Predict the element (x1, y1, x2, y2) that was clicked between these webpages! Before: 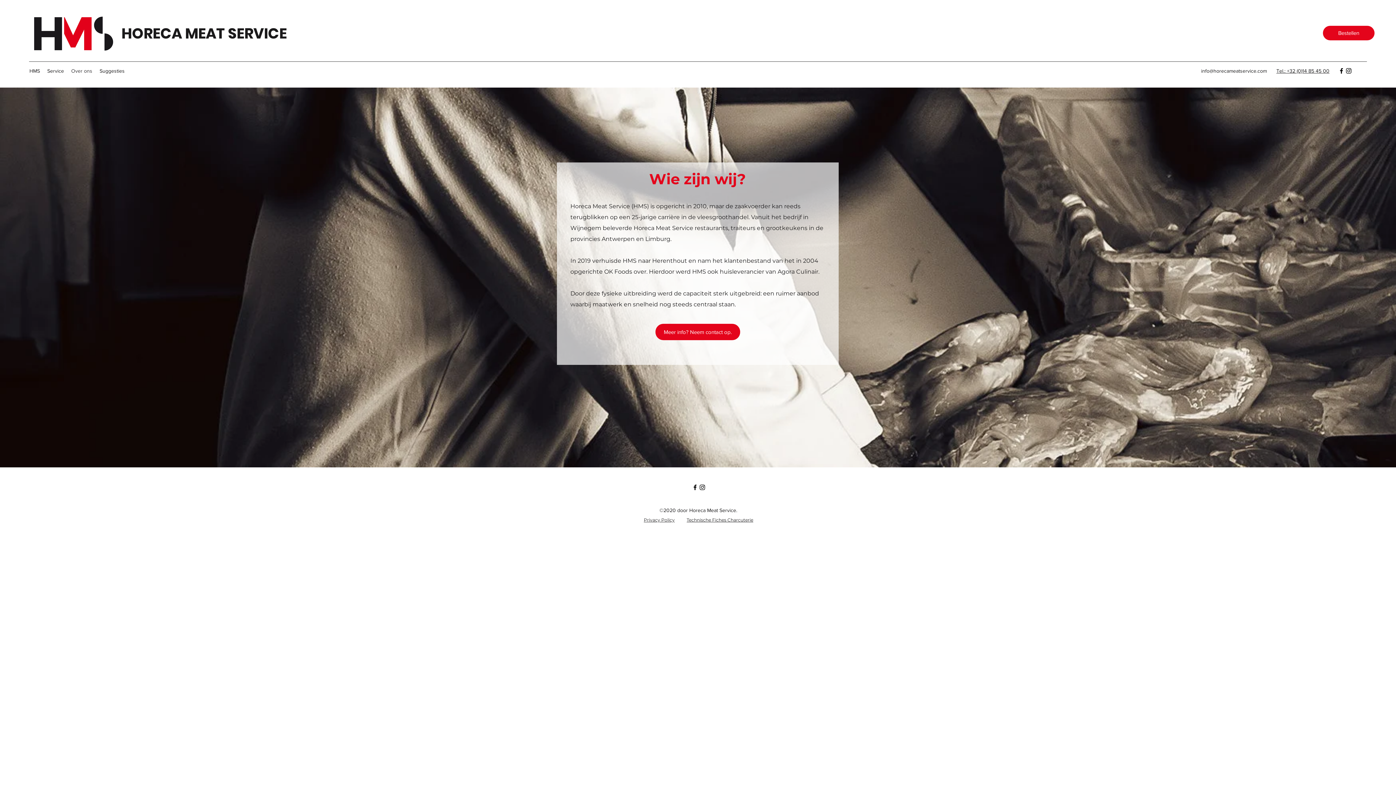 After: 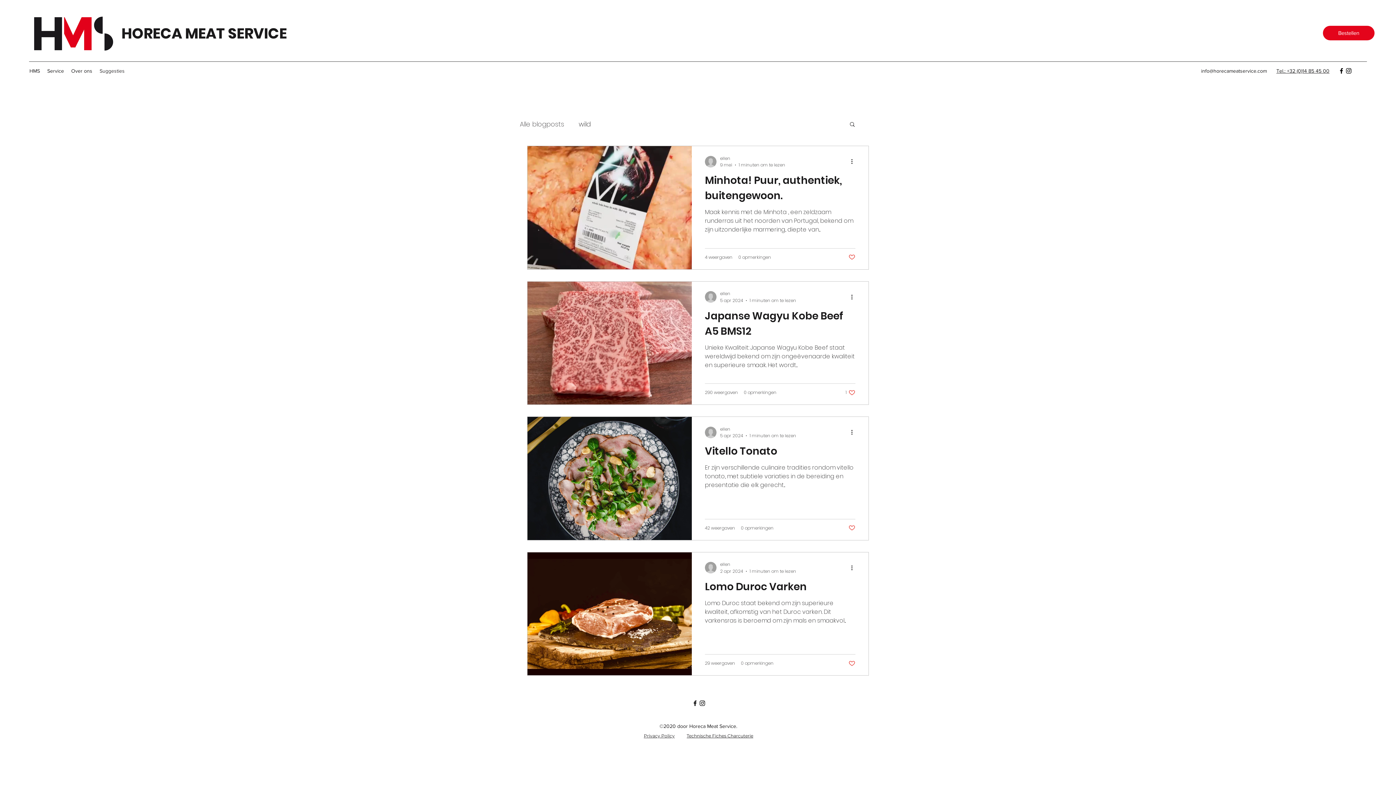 Action: bbox: (96, 65, 128, 76) label: Suggesties